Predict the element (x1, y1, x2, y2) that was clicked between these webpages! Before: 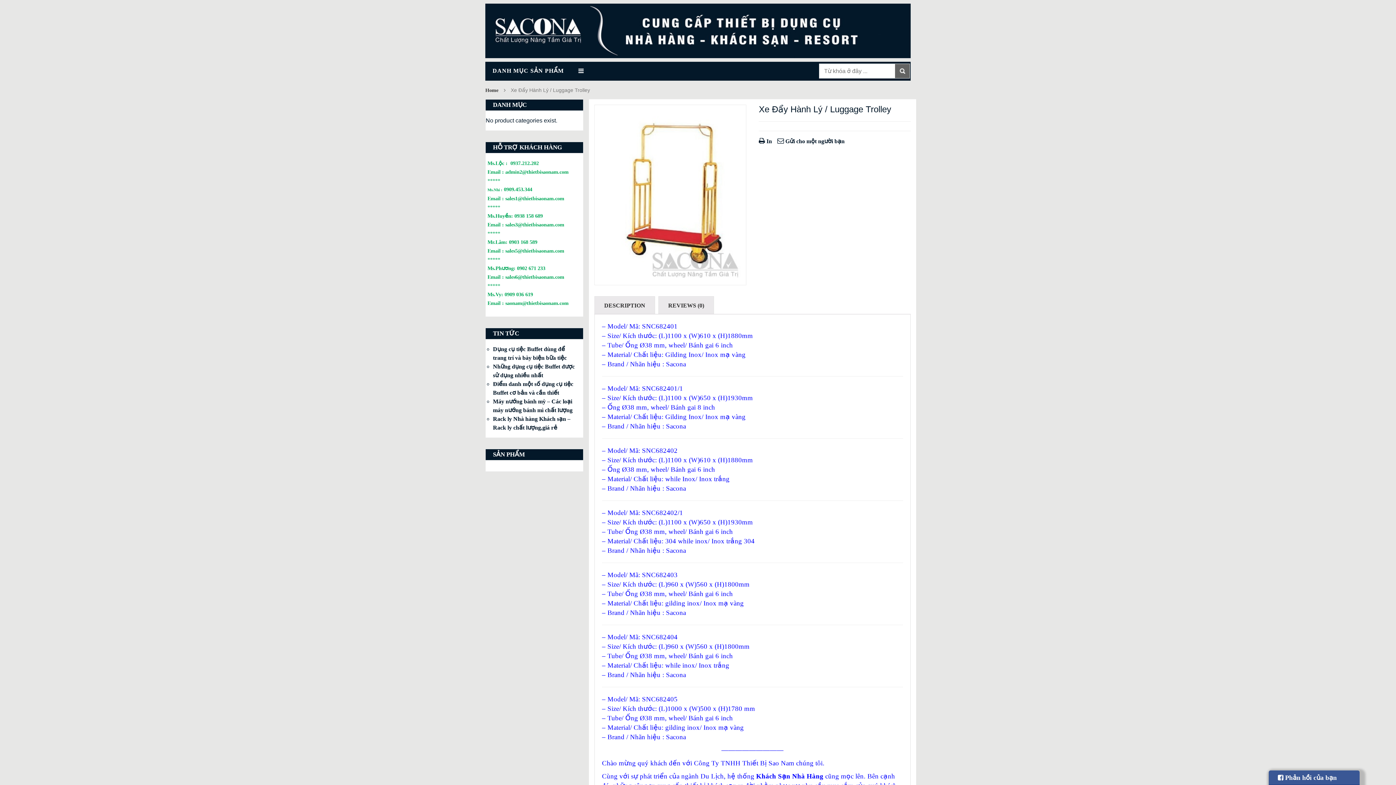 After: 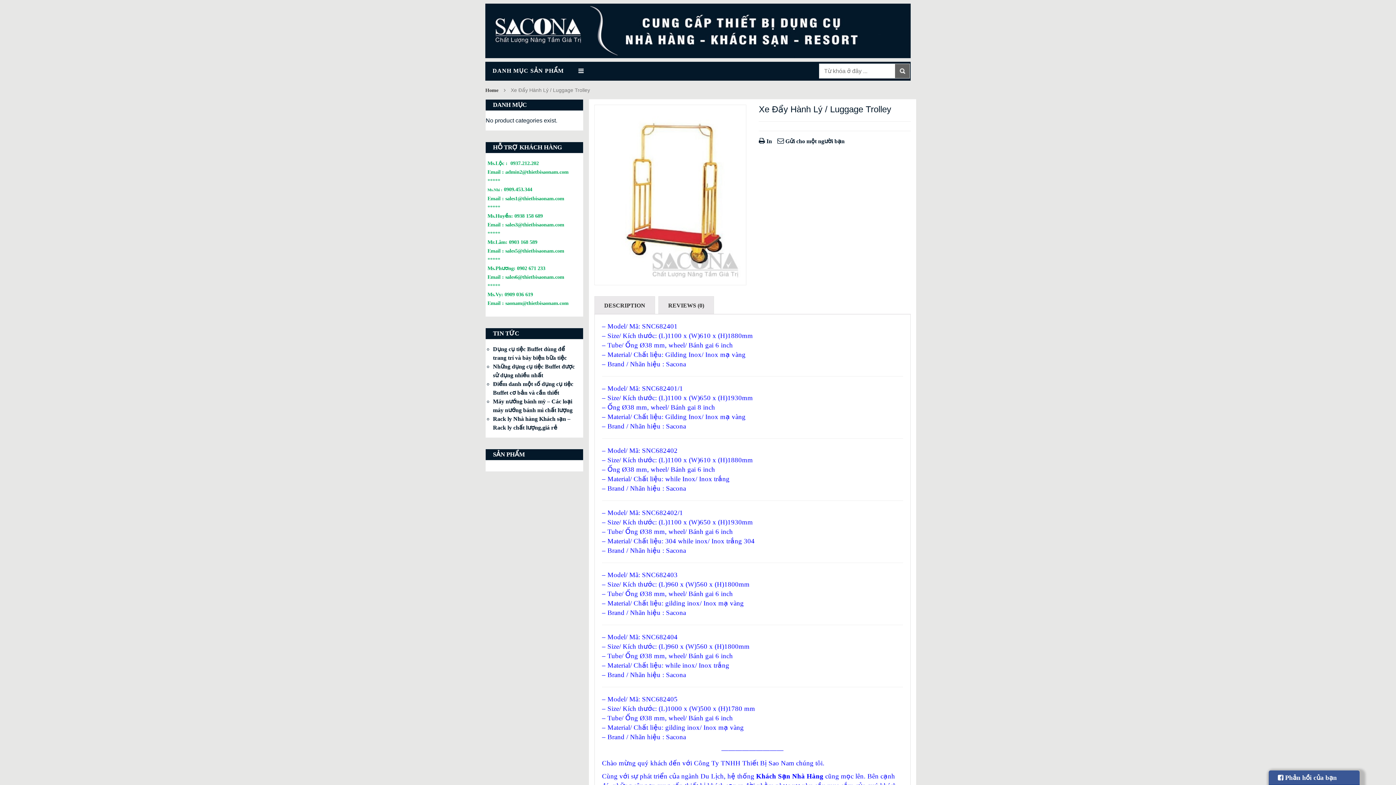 Action: bbox: (505, 169, 568, 174) label: admin2@thietbisaonam.com